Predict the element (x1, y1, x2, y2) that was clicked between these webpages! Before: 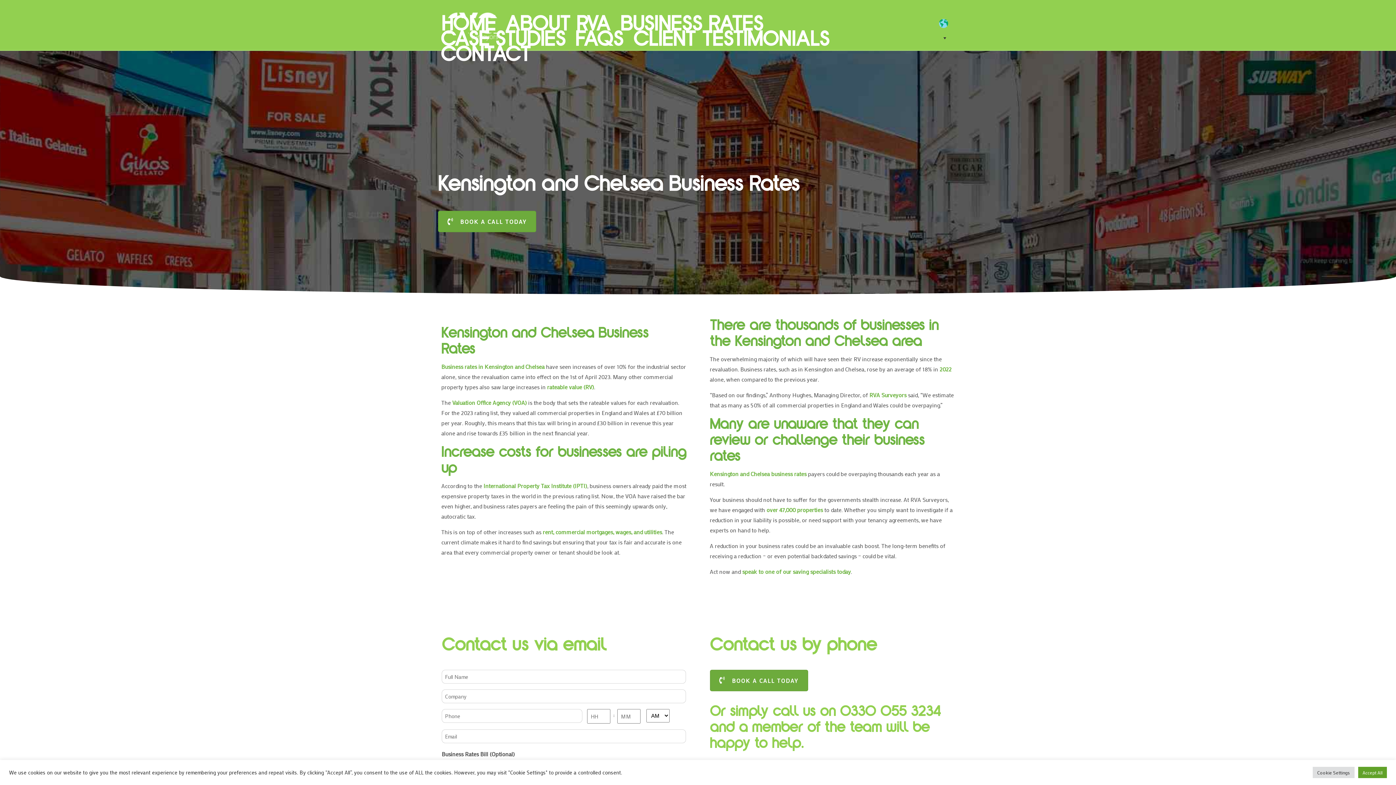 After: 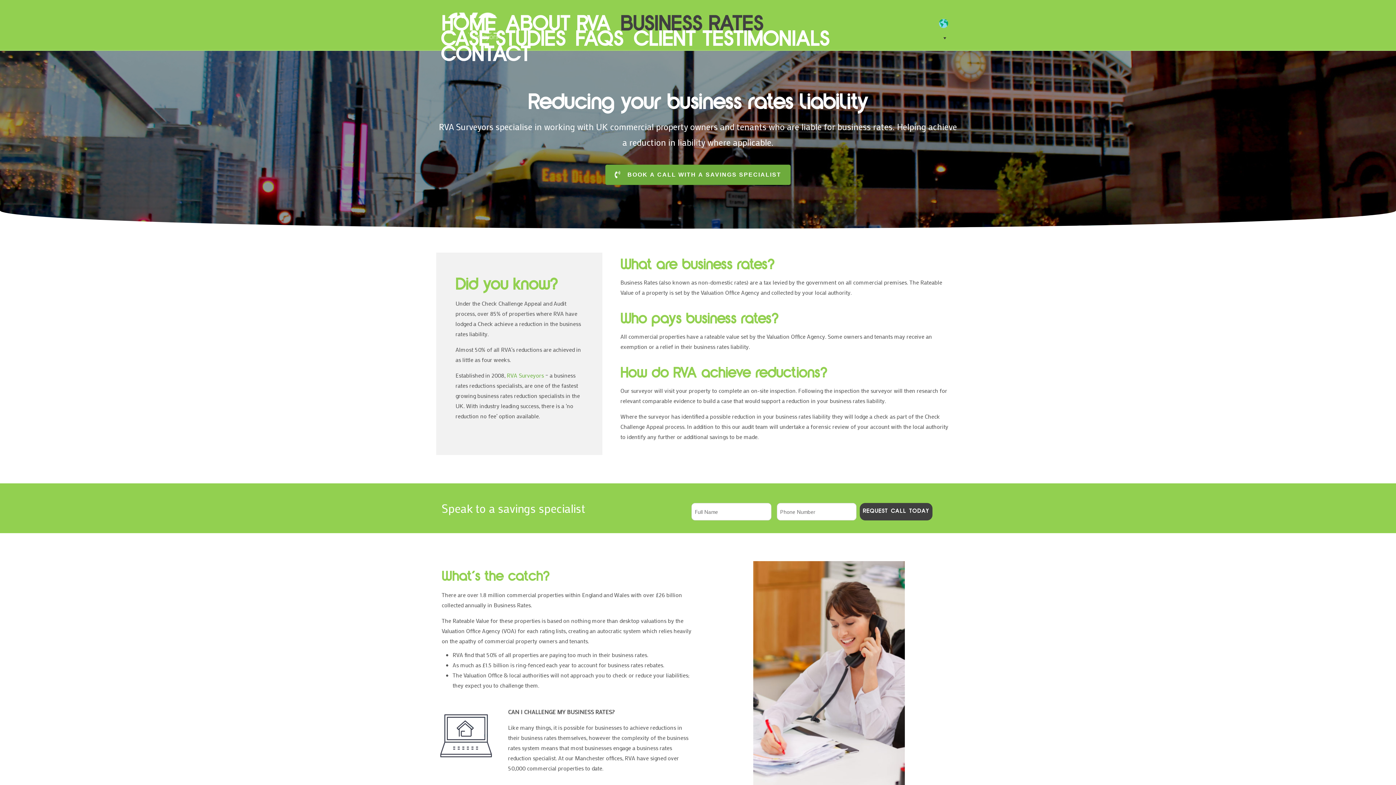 Action: label: BUSINESS RATES bbox: (613, 18, 767, 33)